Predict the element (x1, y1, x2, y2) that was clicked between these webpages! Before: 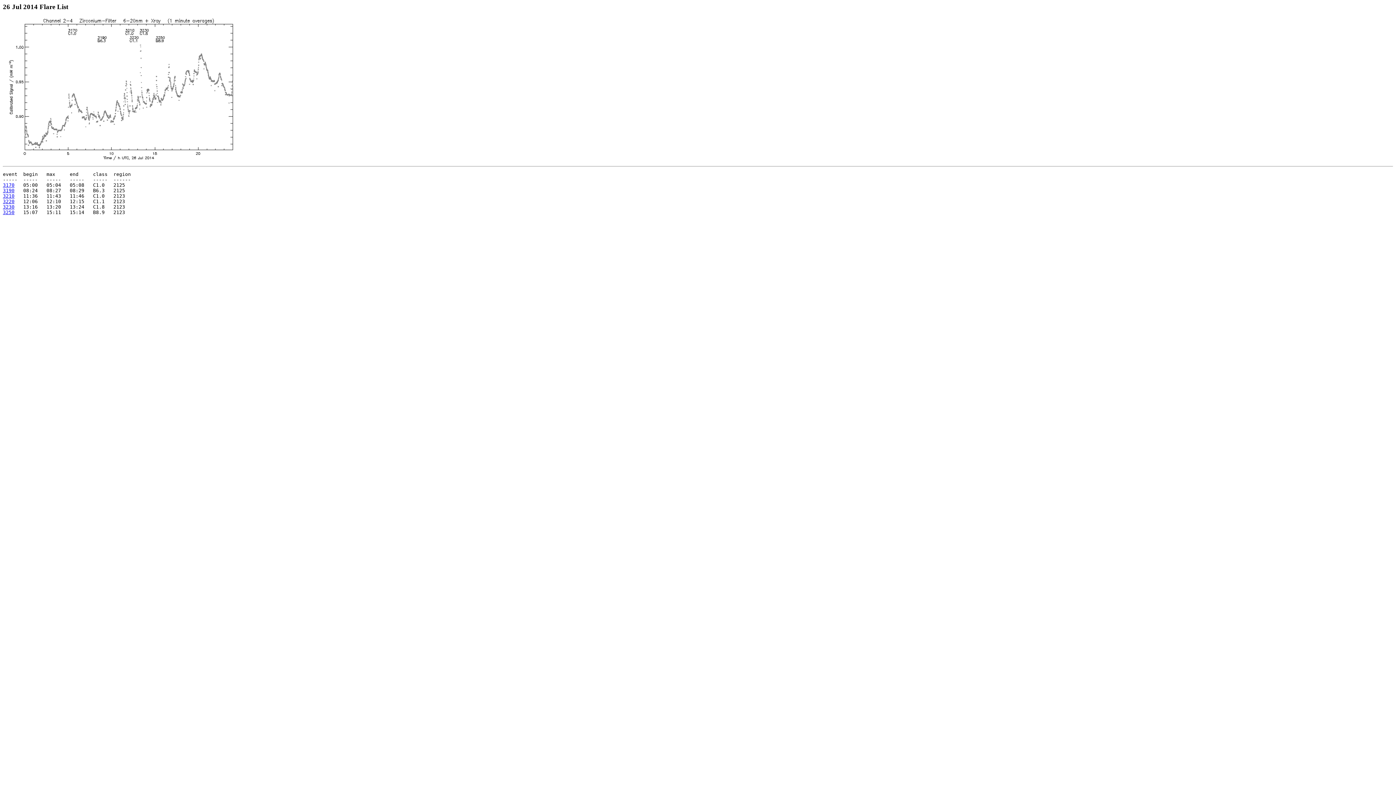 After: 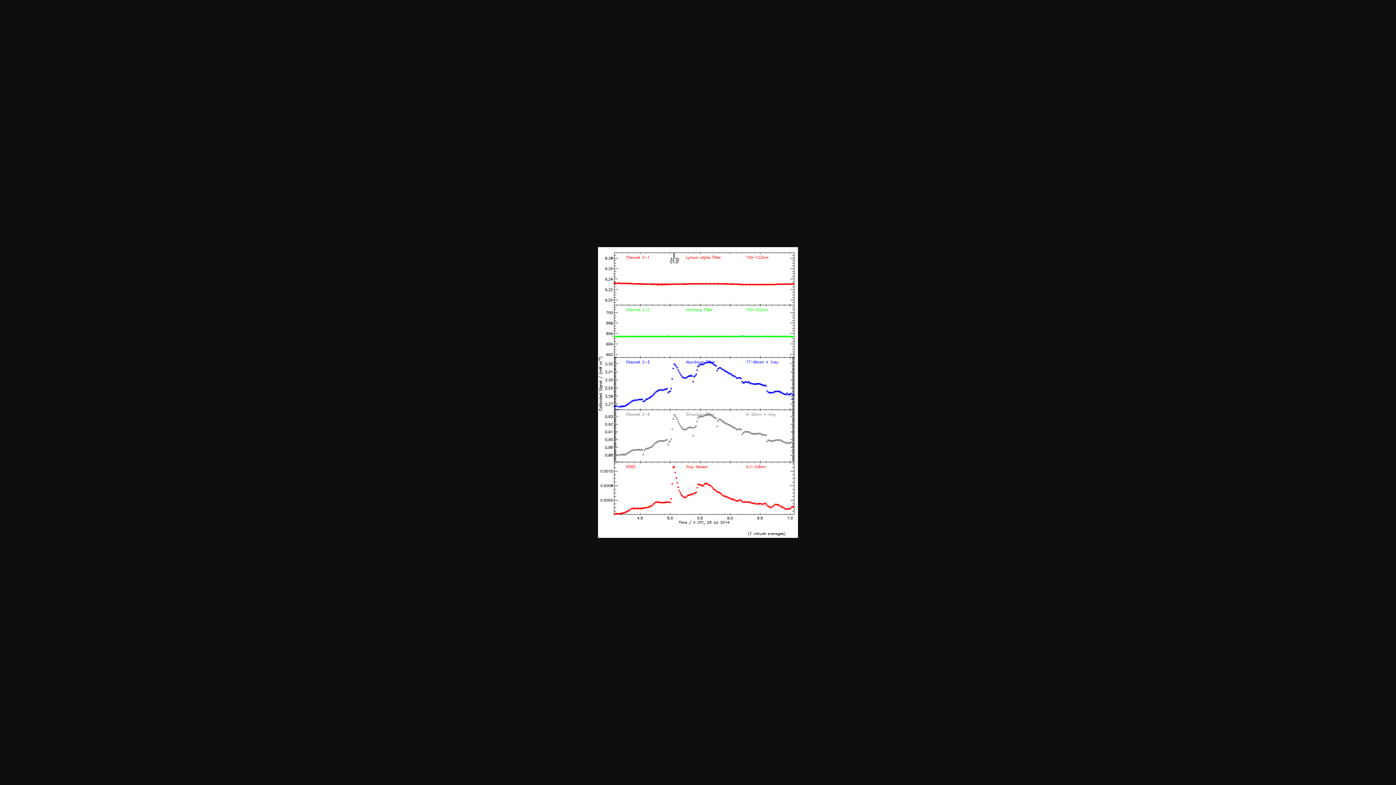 Action: bbox: (2, 182, 14, 187) label: 3170